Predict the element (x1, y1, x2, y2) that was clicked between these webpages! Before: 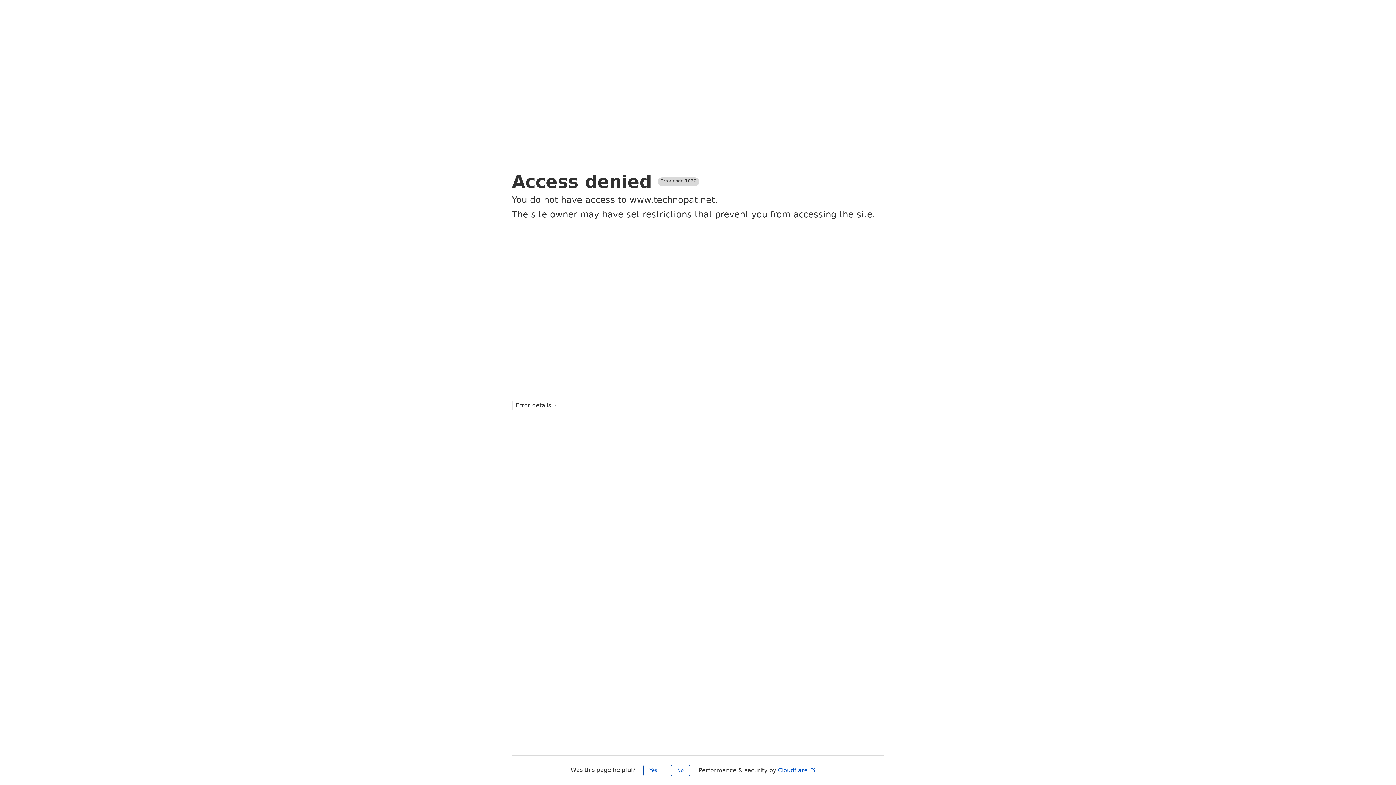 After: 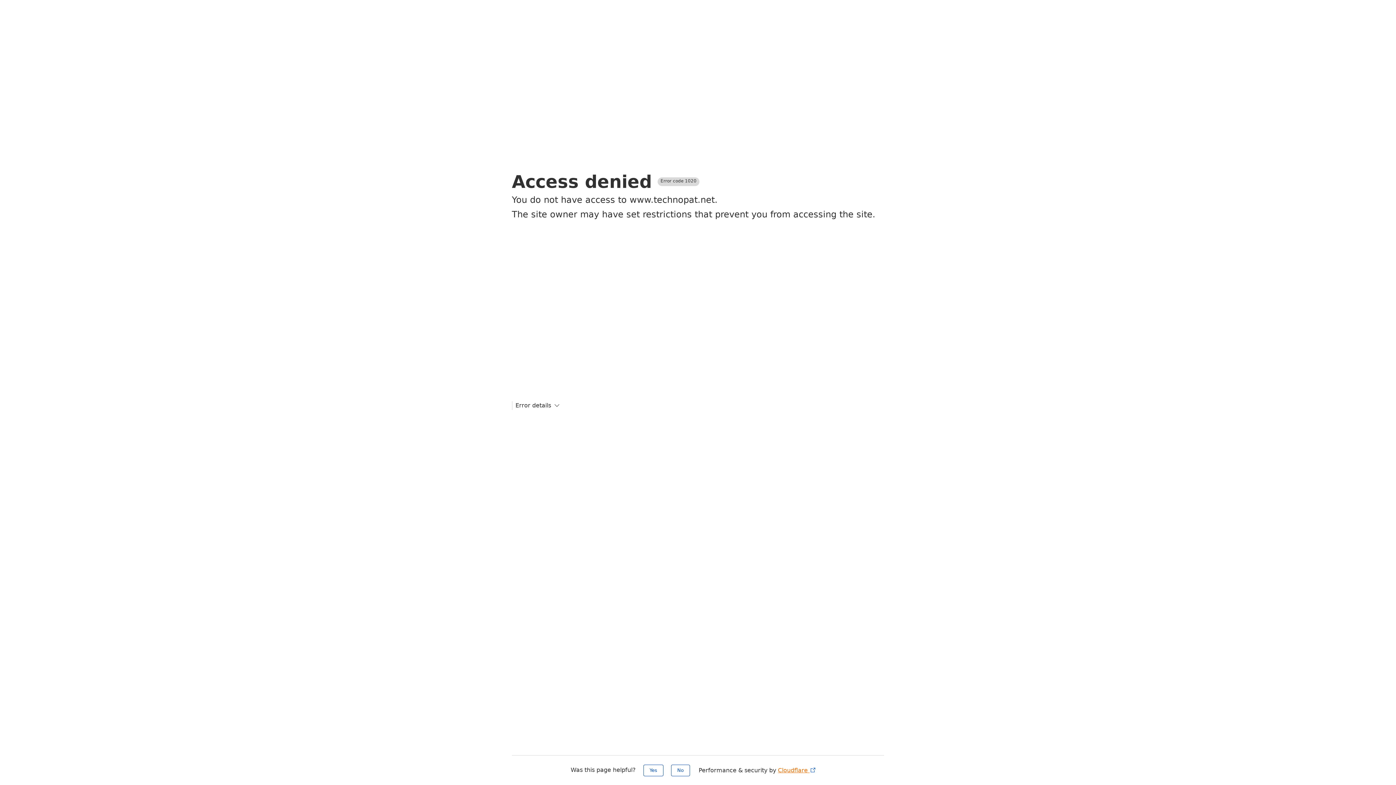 Action: bbox: (778, 767, 816, 774) label: Cloudflare 